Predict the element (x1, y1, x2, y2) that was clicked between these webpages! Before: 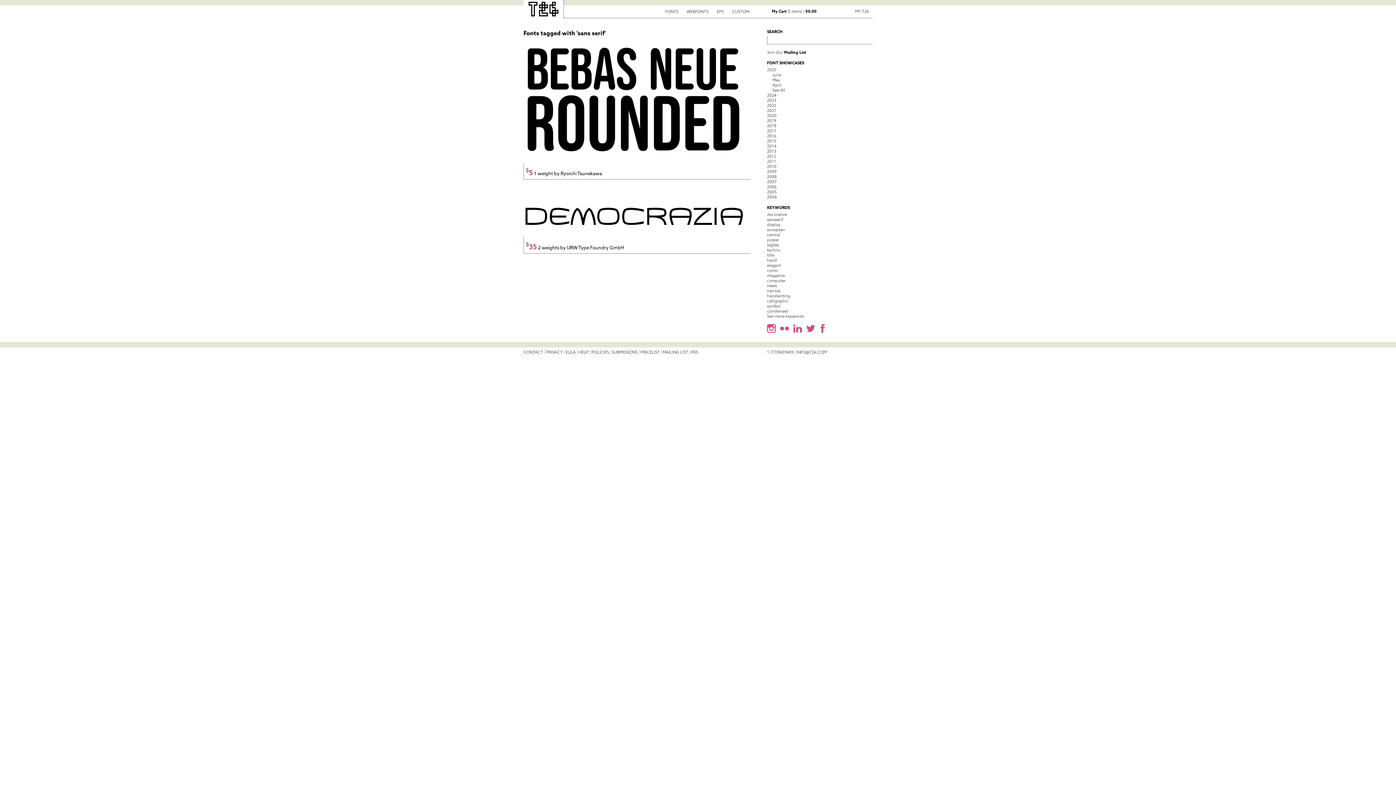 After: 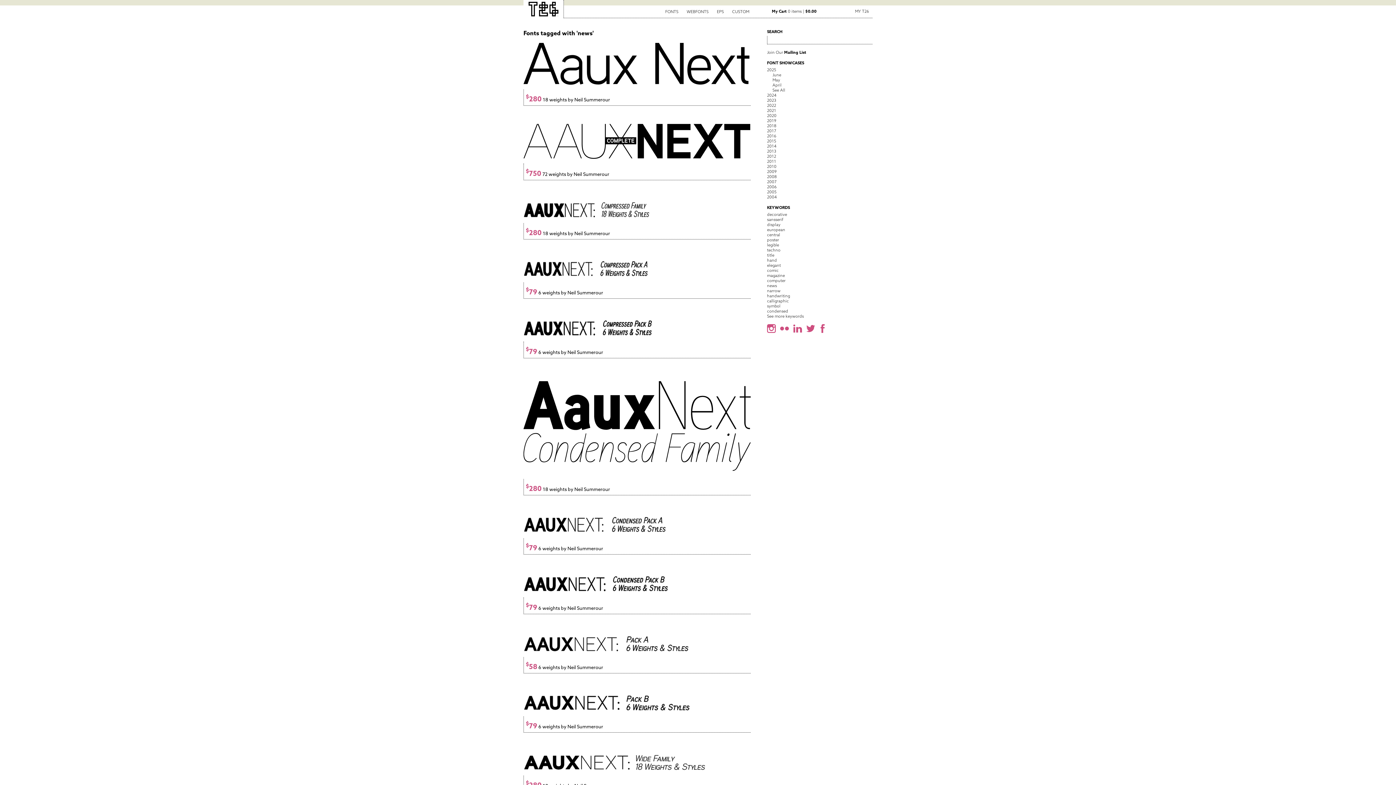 Action: label: news bbox: (767, 283, 777, 288)